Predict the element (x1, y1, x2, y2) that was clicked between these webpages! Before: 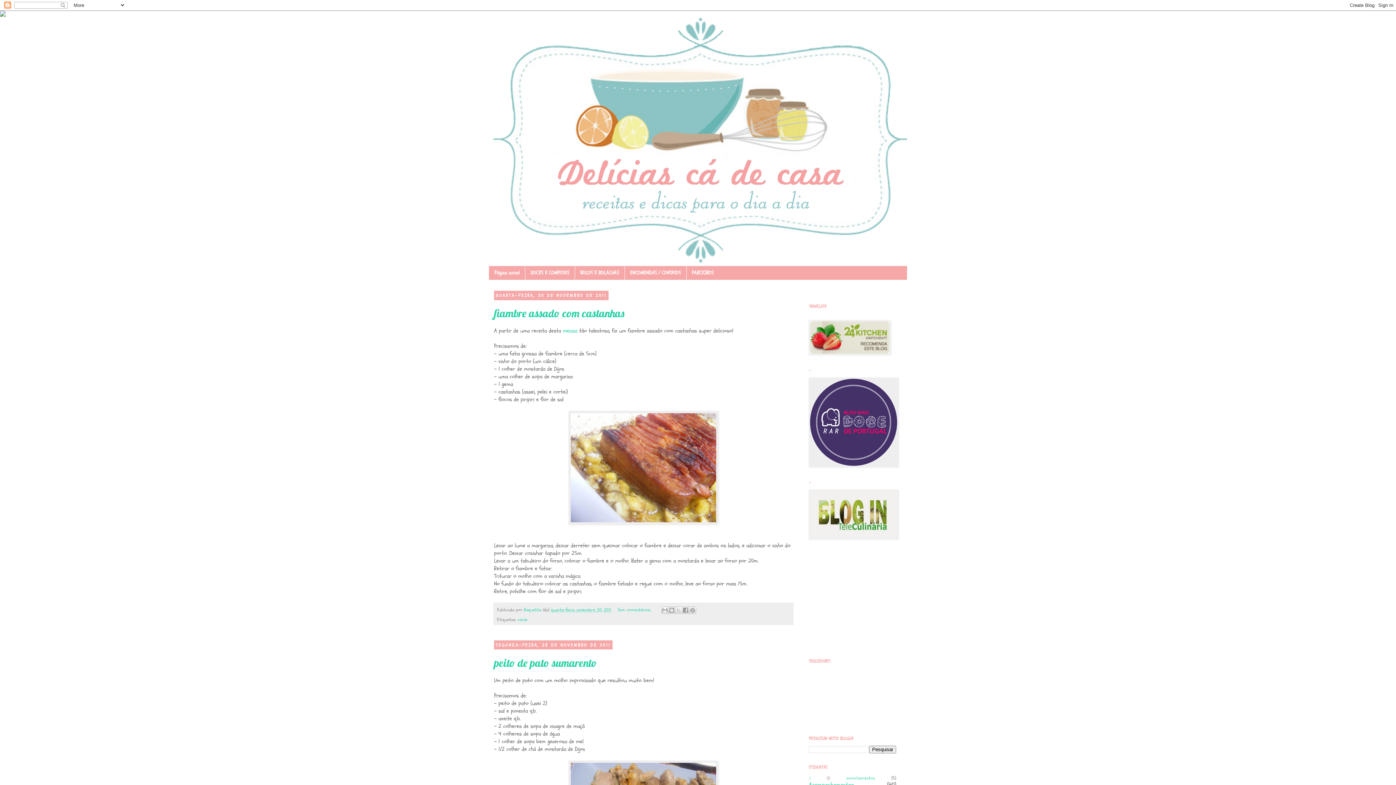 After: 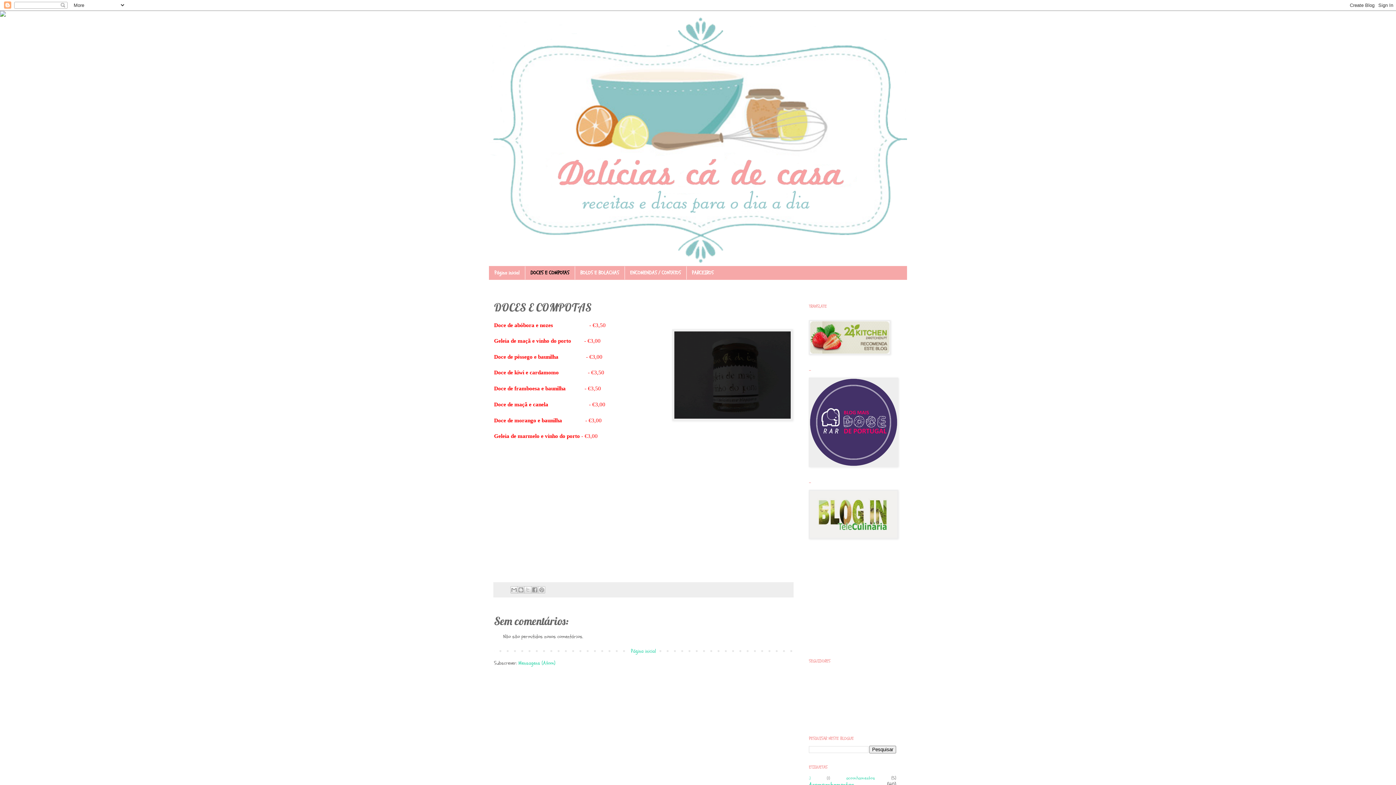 Action: label: DOCES E COMPOTAS bbox: (525, 266, 574, 279)